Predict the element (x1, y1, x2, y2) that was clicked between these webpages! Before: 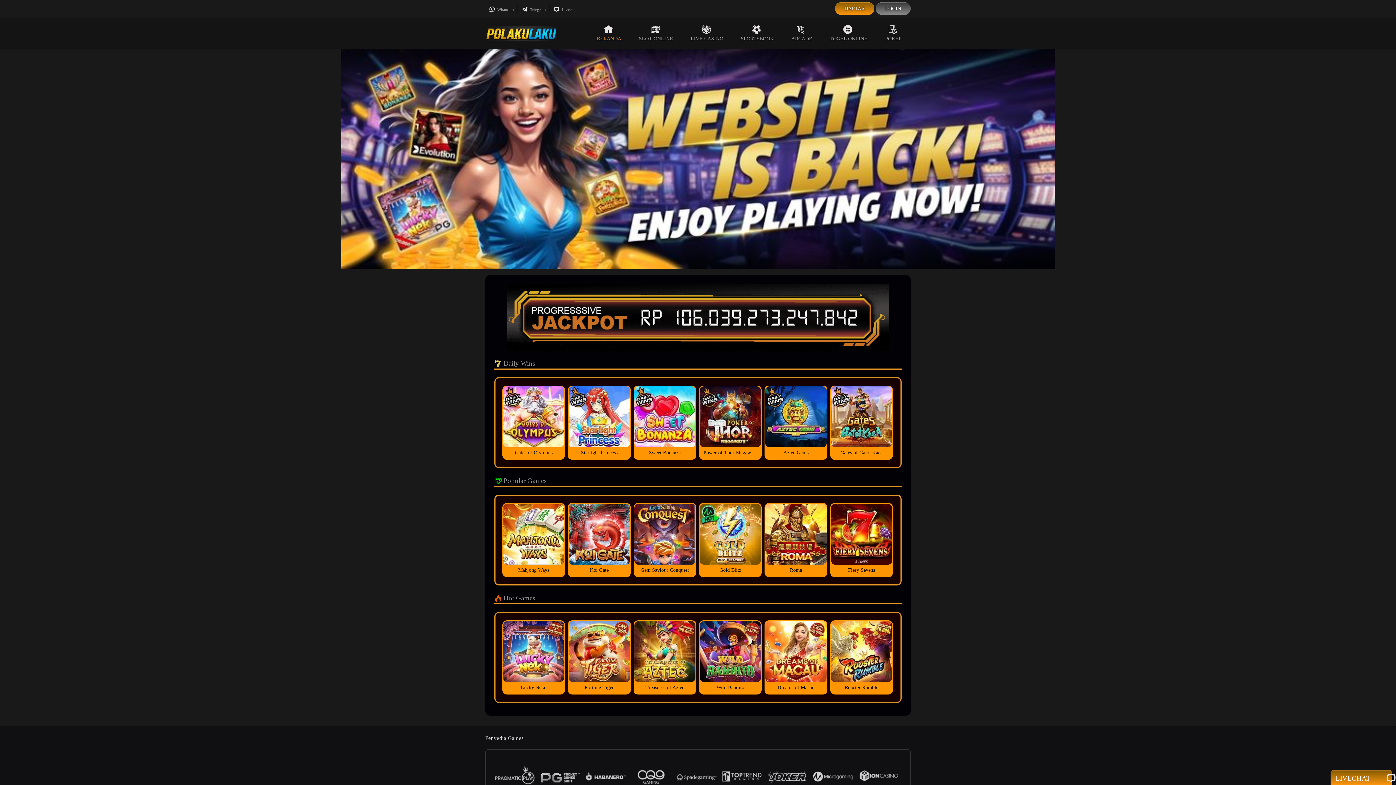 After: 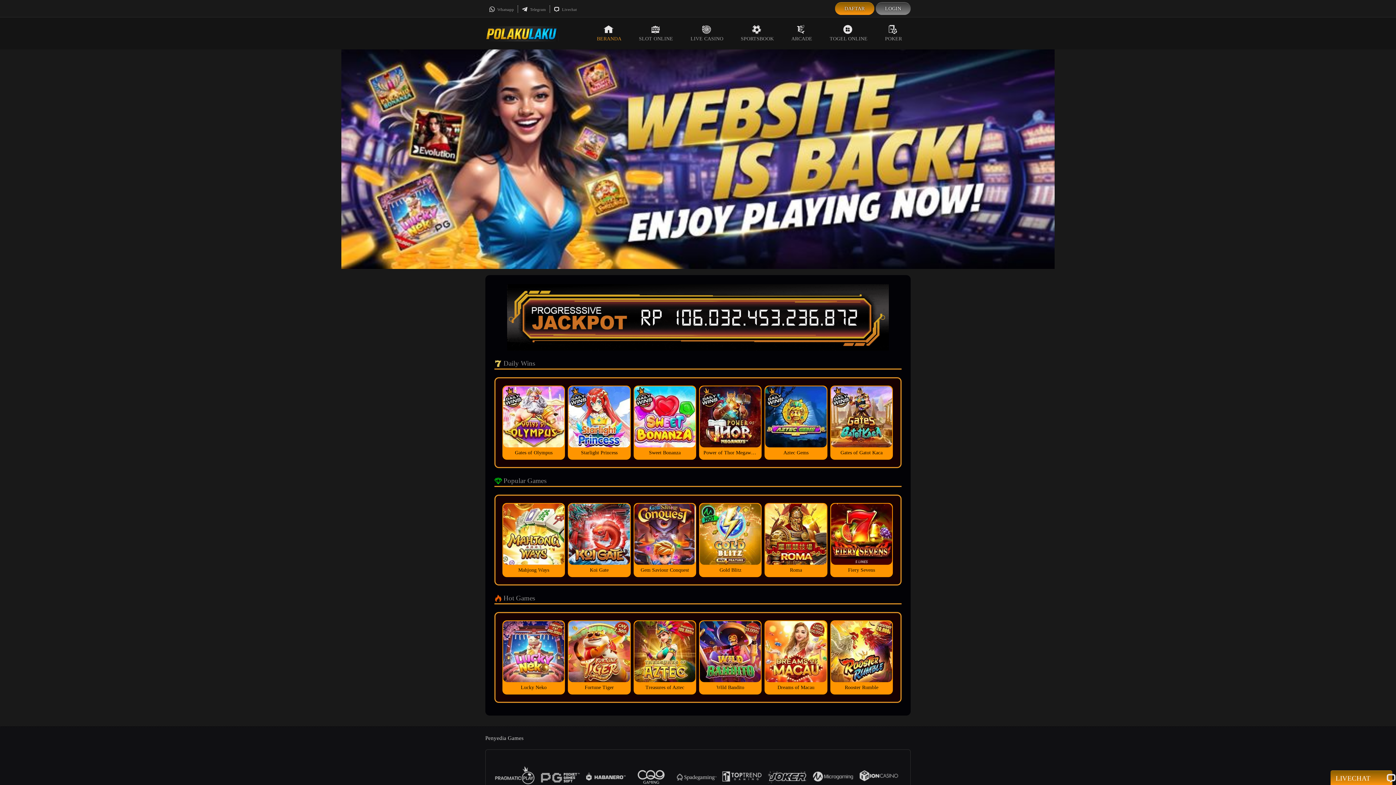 Action: bbox: (588, 17, 630, 49) label: BERANDA